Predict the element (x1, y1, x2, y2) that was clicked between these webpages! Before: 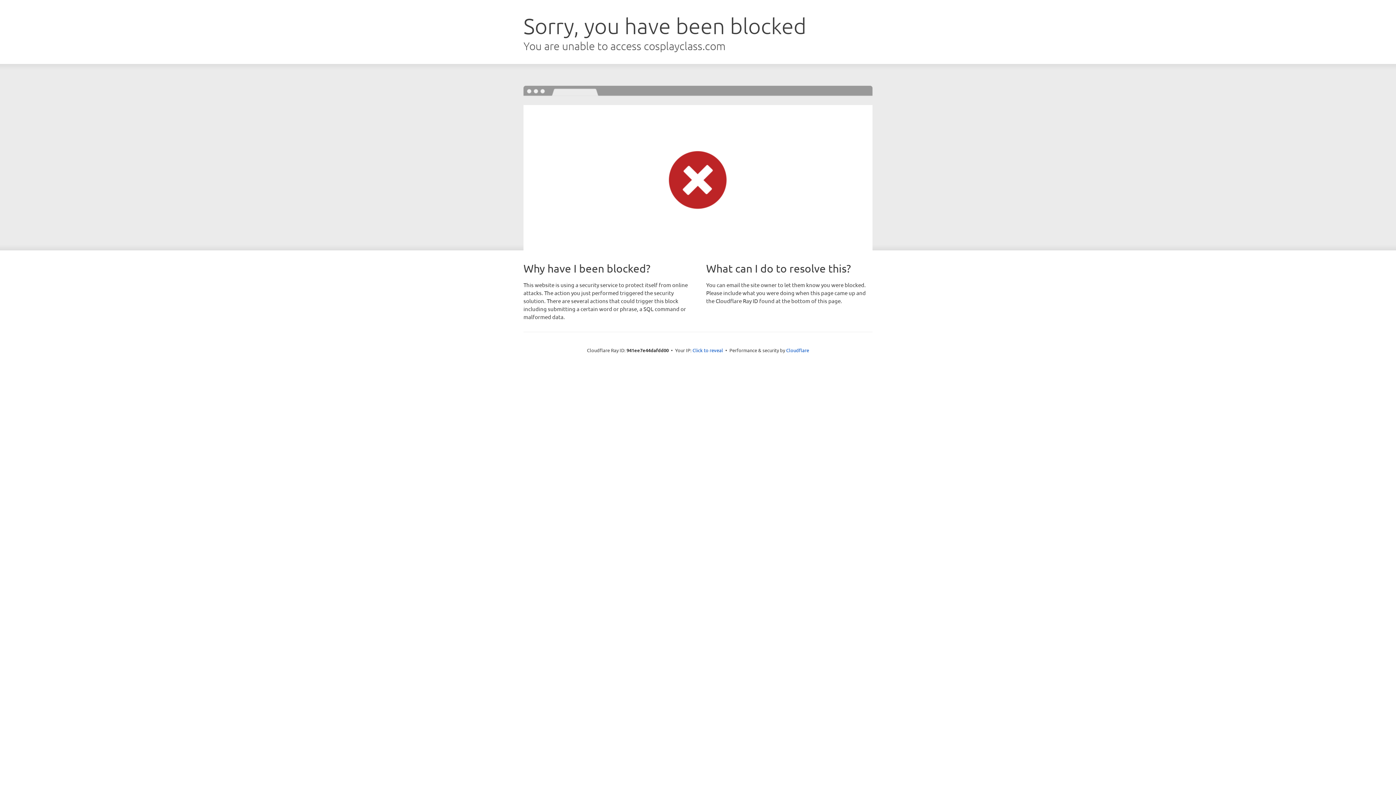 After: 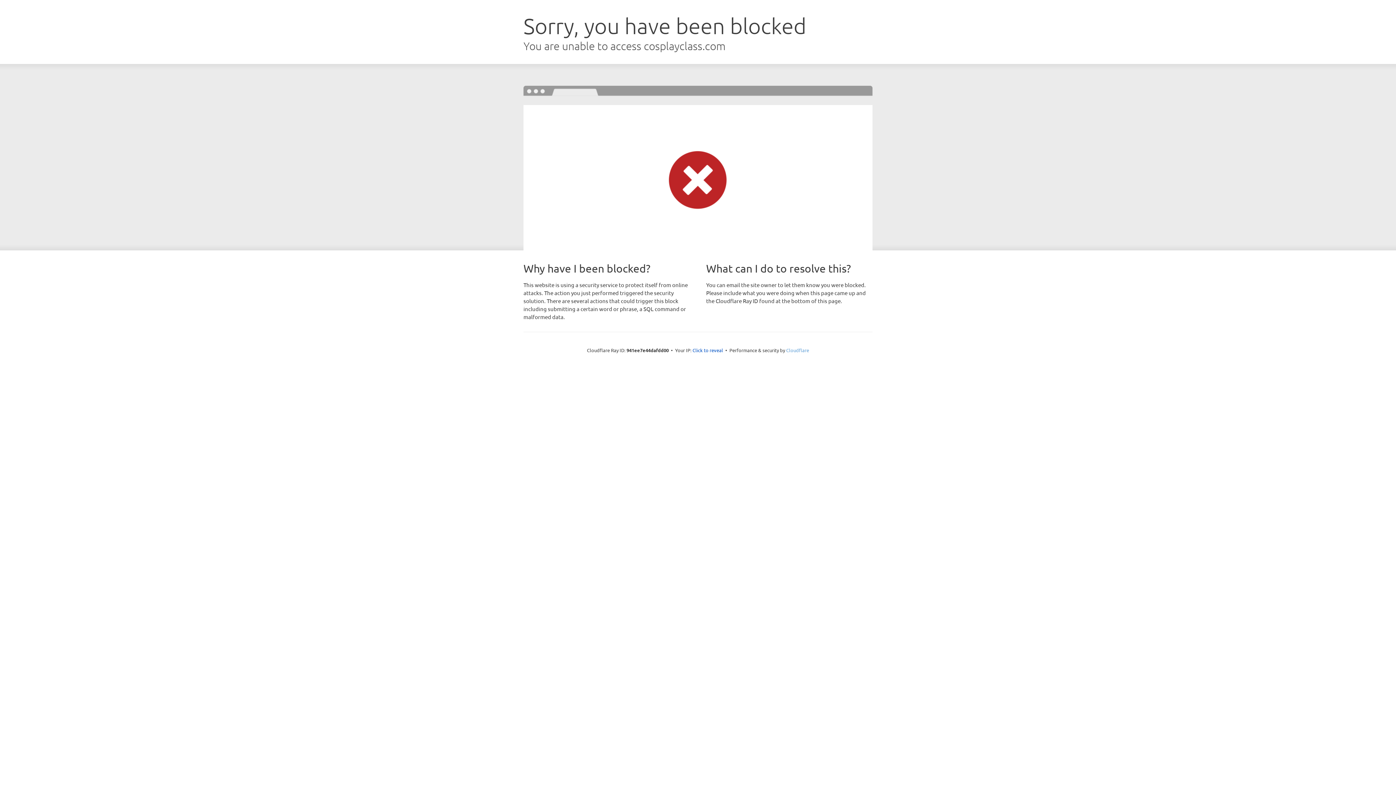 Action: label: Cloudflare bbox: (786, 347, 809, 353)